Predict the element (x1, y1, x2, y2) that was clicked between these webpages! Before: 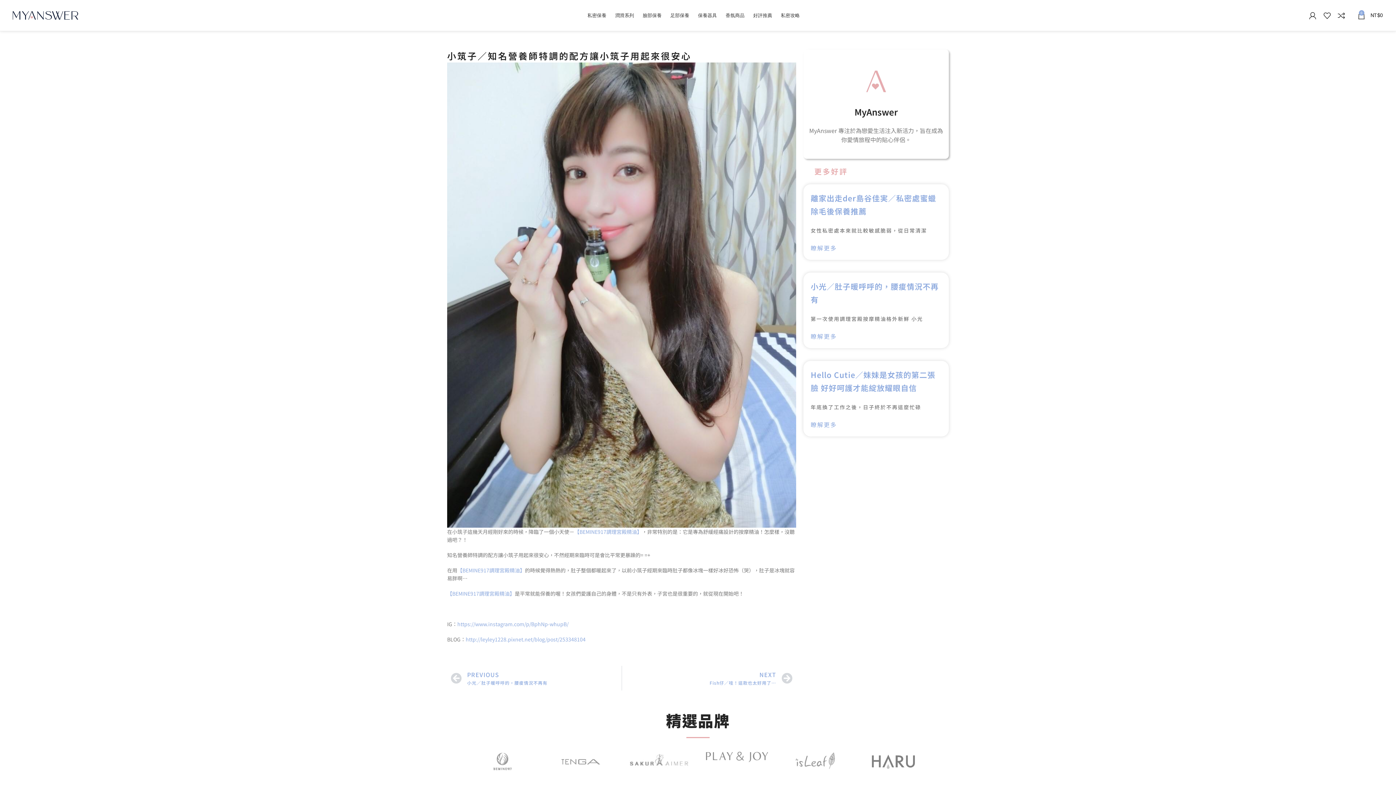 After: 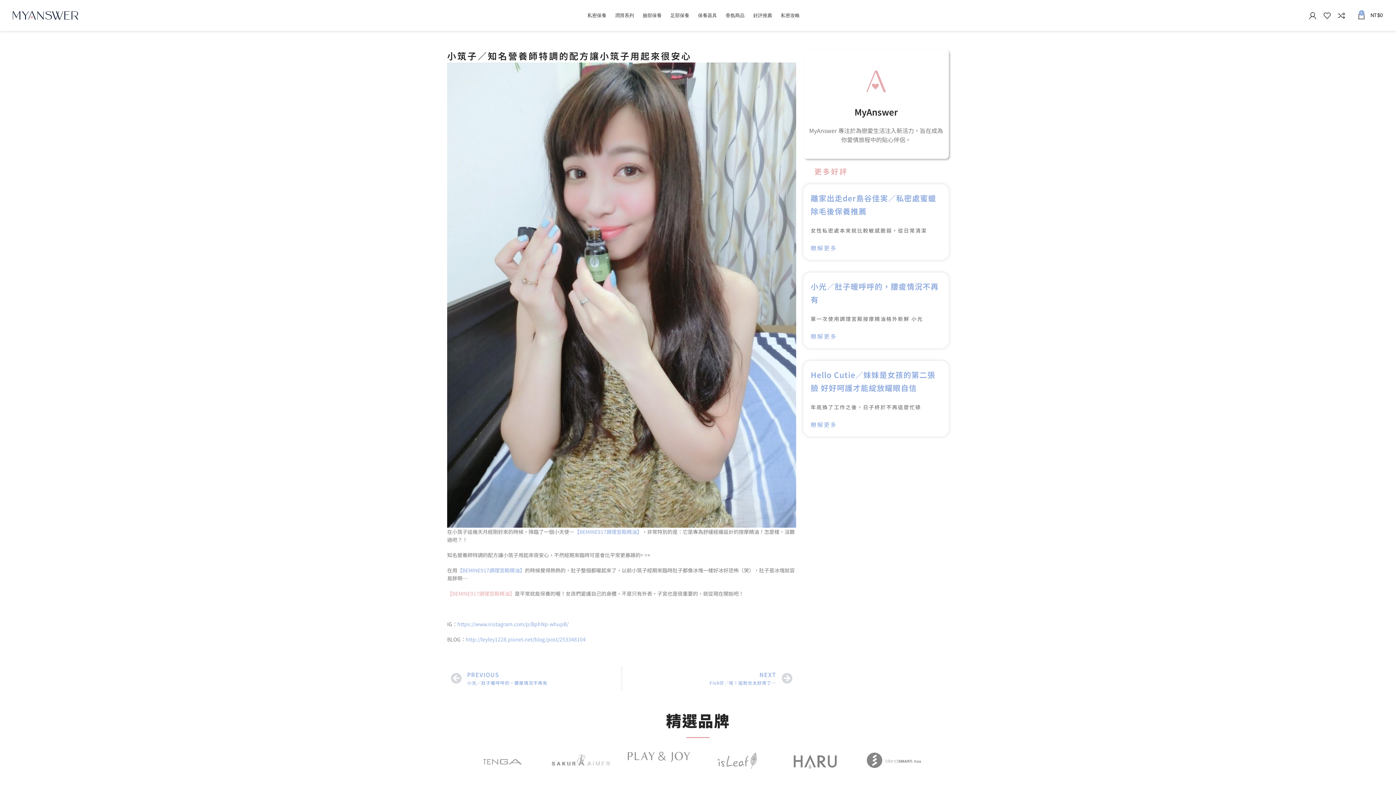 Action: label: 【BEMINE917調理宮殿精油】 bbox: (447, 590, 514, 597)